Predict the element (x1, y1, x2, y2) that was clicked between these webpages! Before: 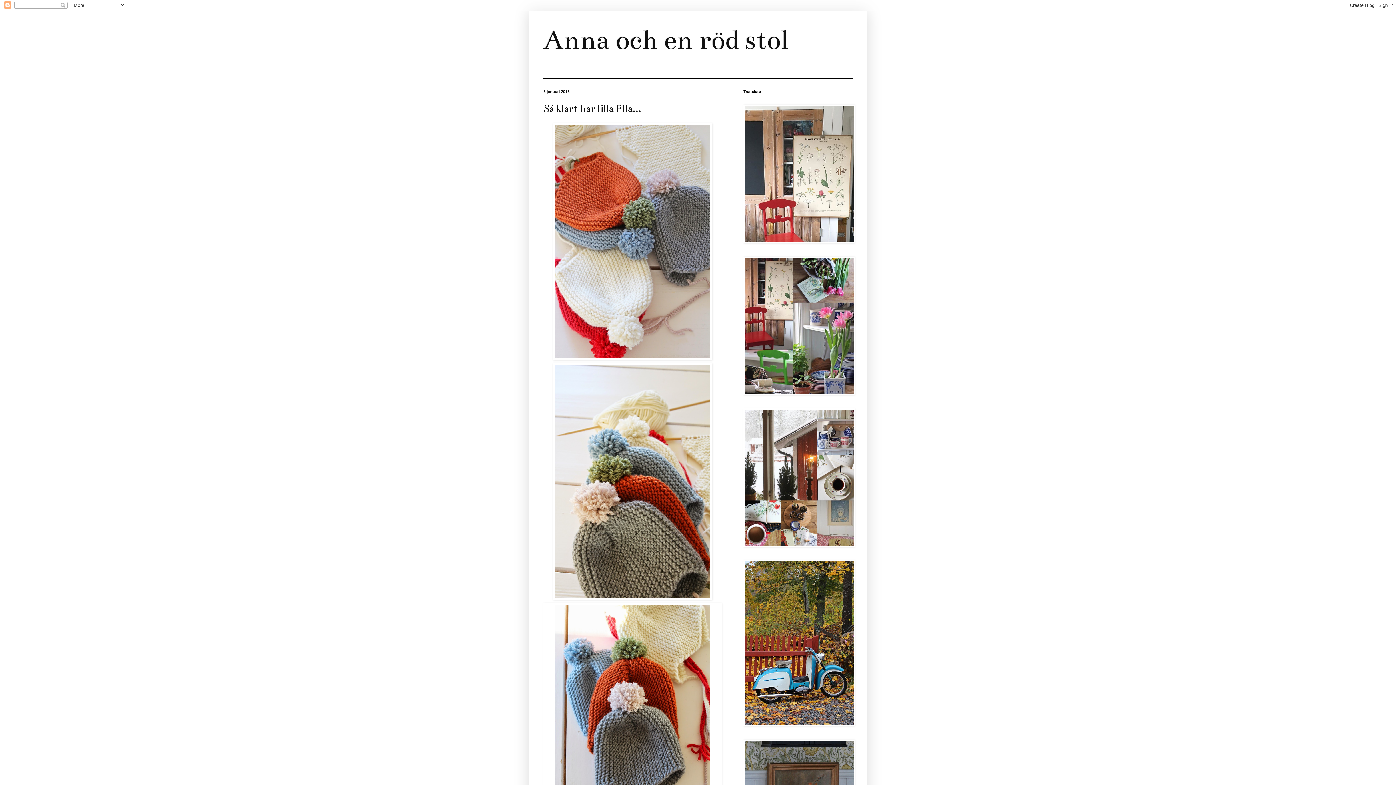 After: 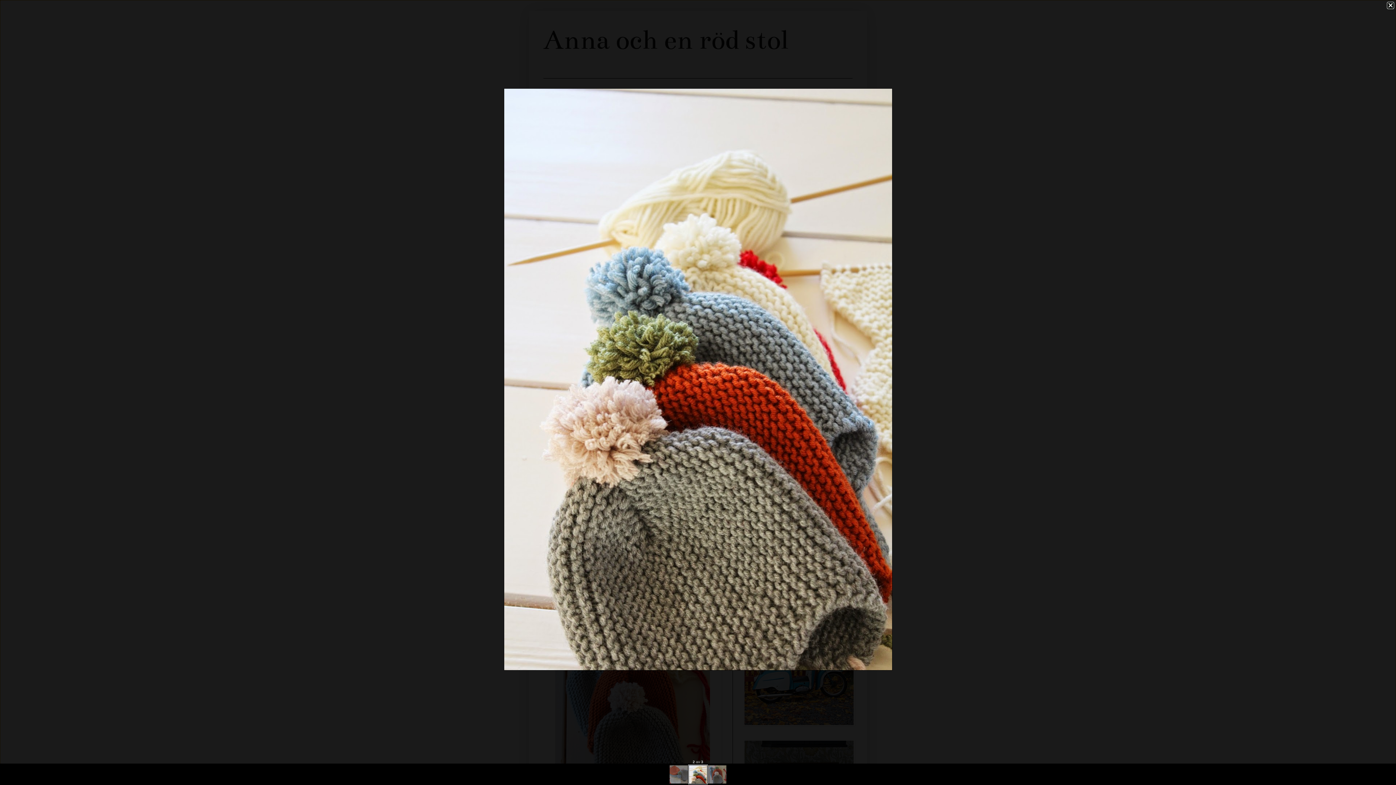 Action: bbox: (553, 595, 712, 601)